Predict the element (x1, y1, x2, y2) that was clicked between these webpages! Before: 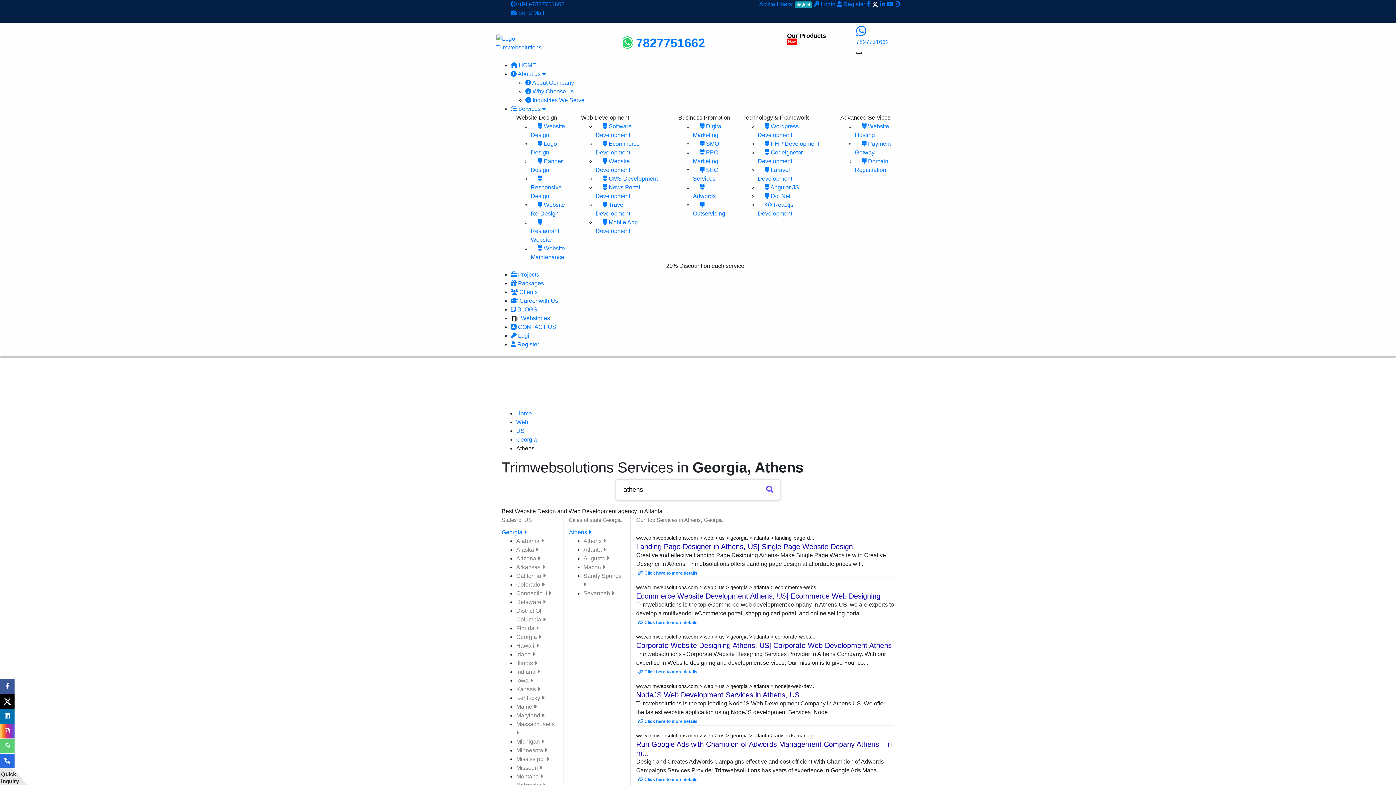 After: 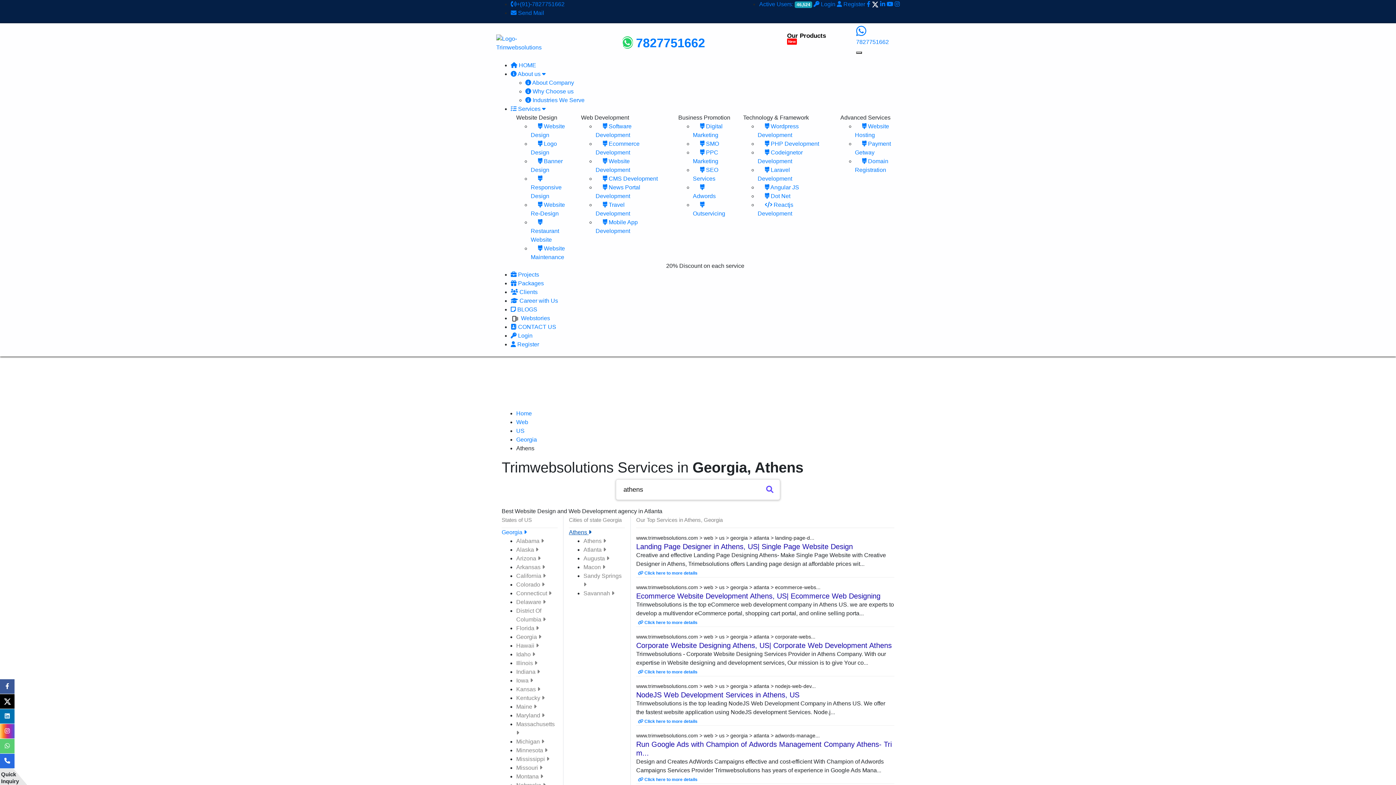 Action: bbox: (569, 529, 591, 535) label: Athens 